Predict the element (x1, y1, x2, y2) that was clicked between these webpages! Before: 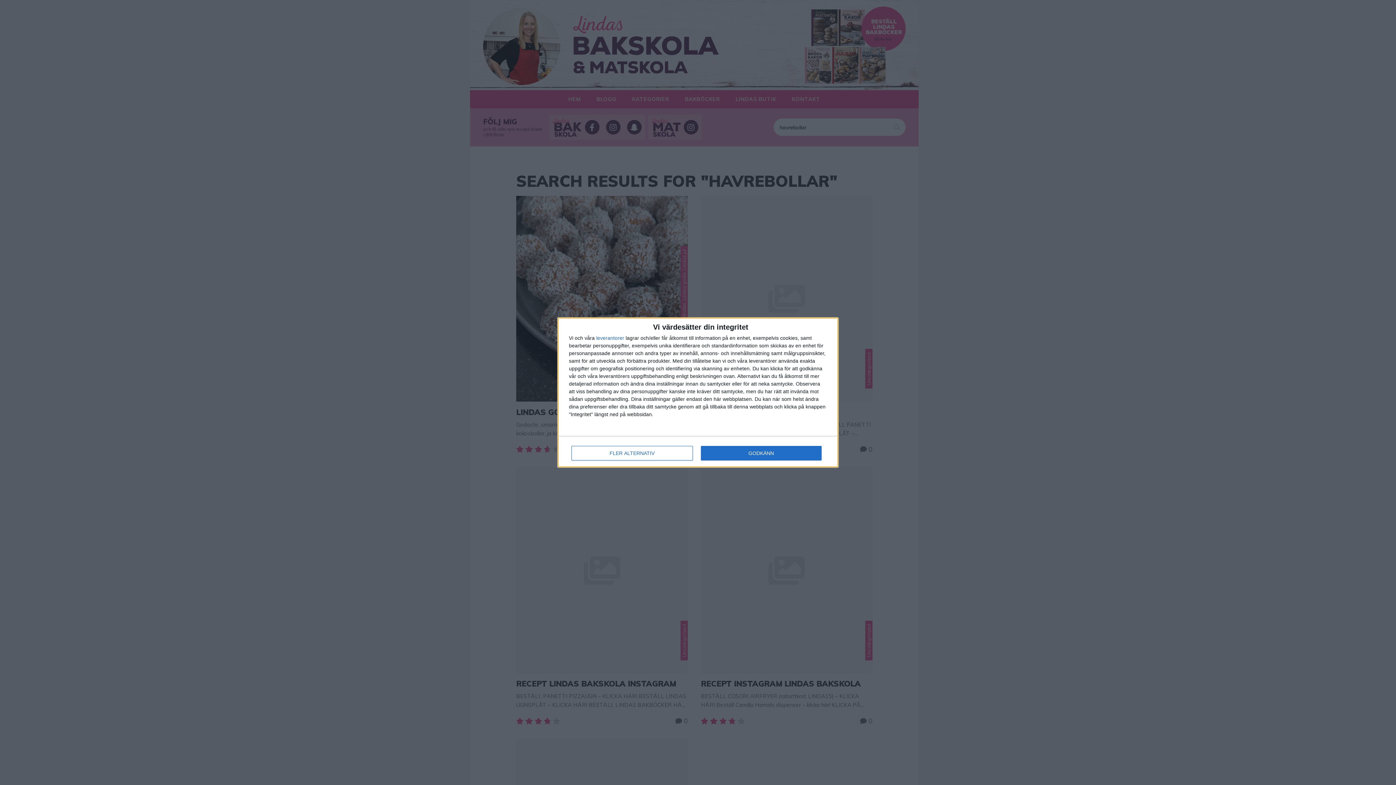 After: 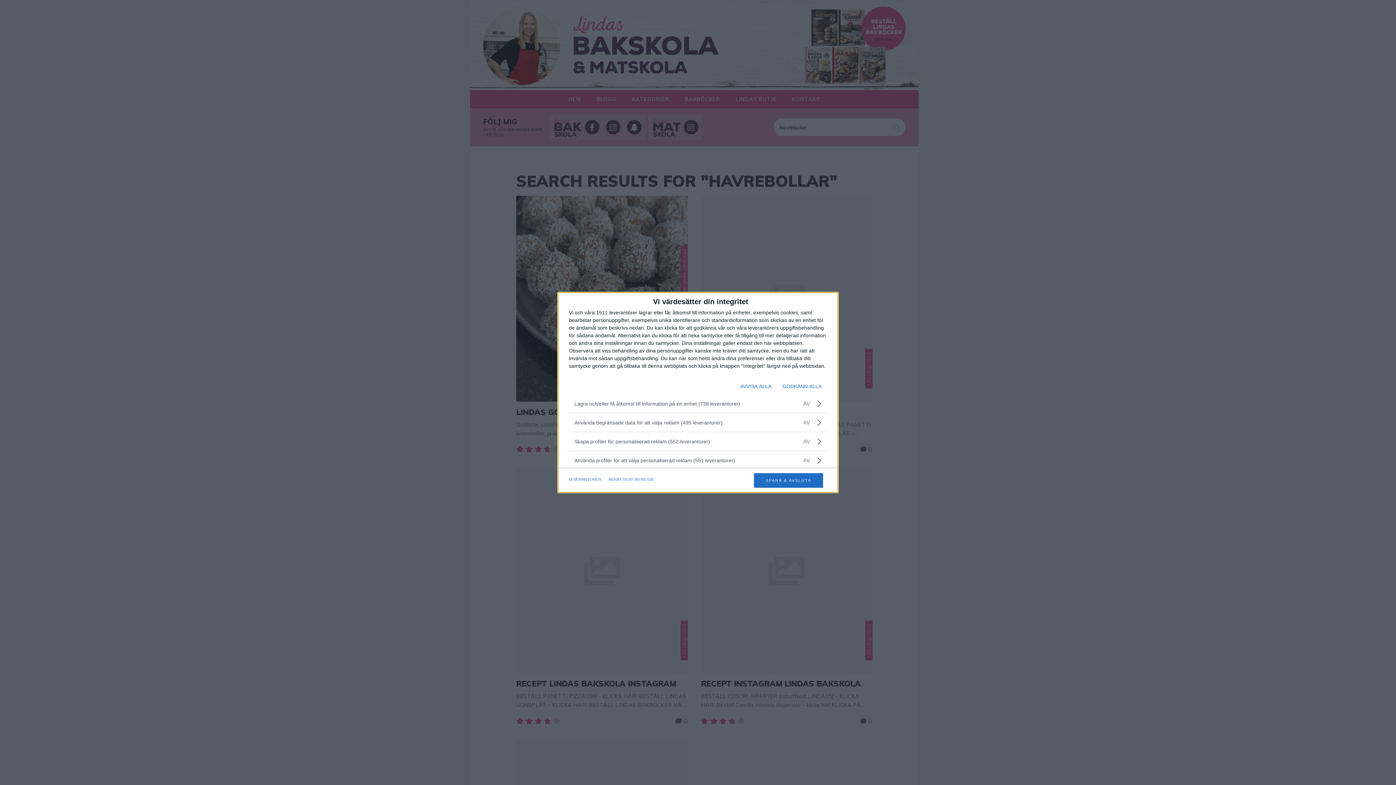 Action: label: FLER ALTERNATIV bbox: (571, 446, 692, 460)